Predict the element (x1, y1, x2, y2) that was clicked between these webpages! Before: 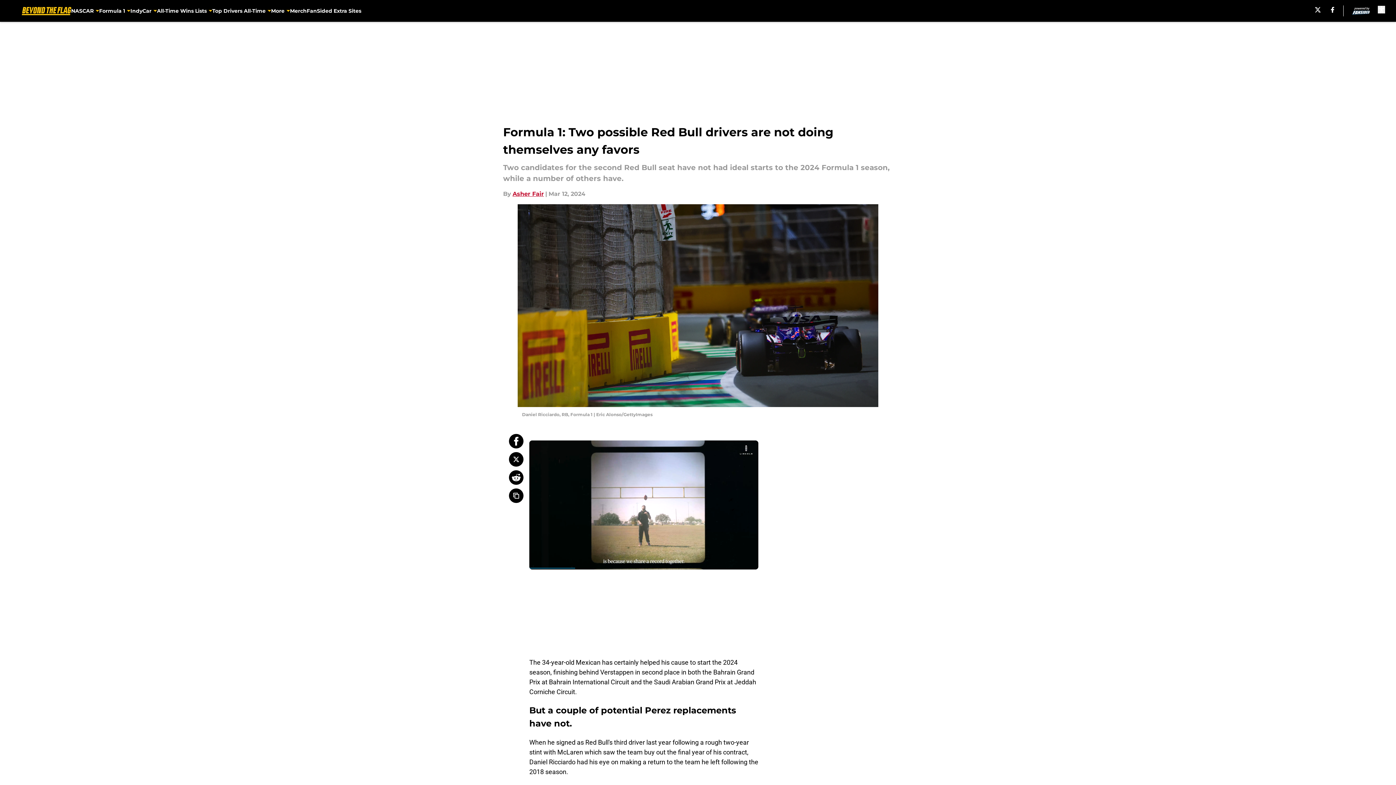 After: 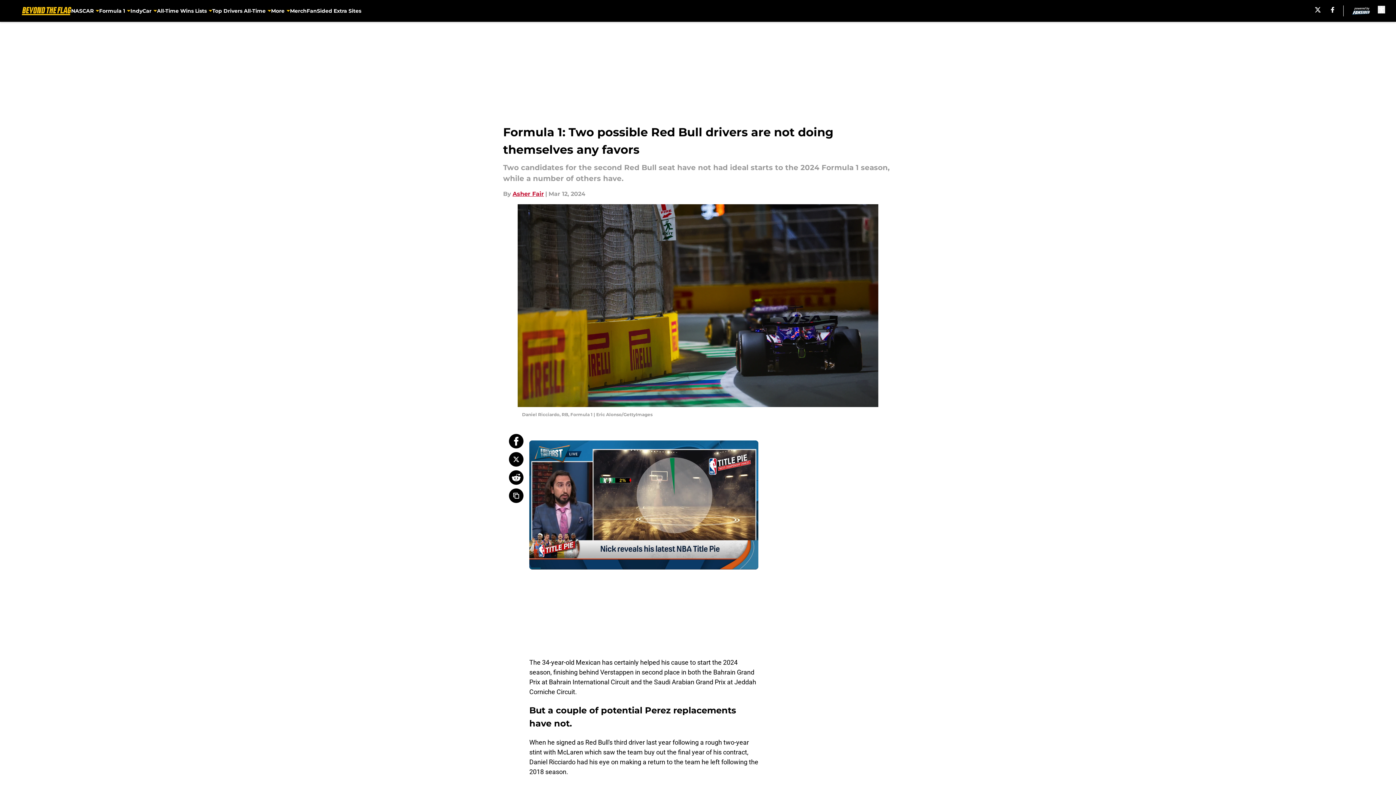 Action: bbox: (509, 434, 523, 448)